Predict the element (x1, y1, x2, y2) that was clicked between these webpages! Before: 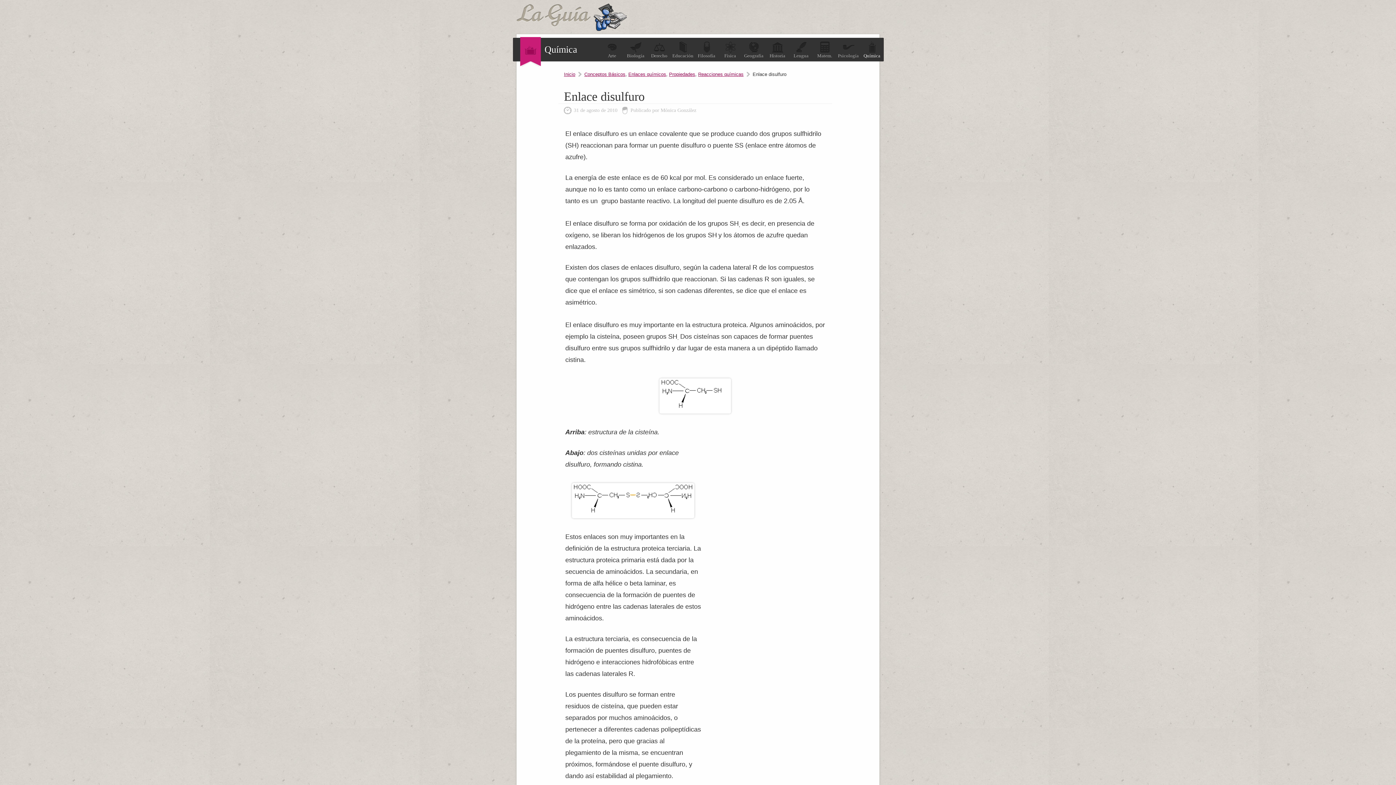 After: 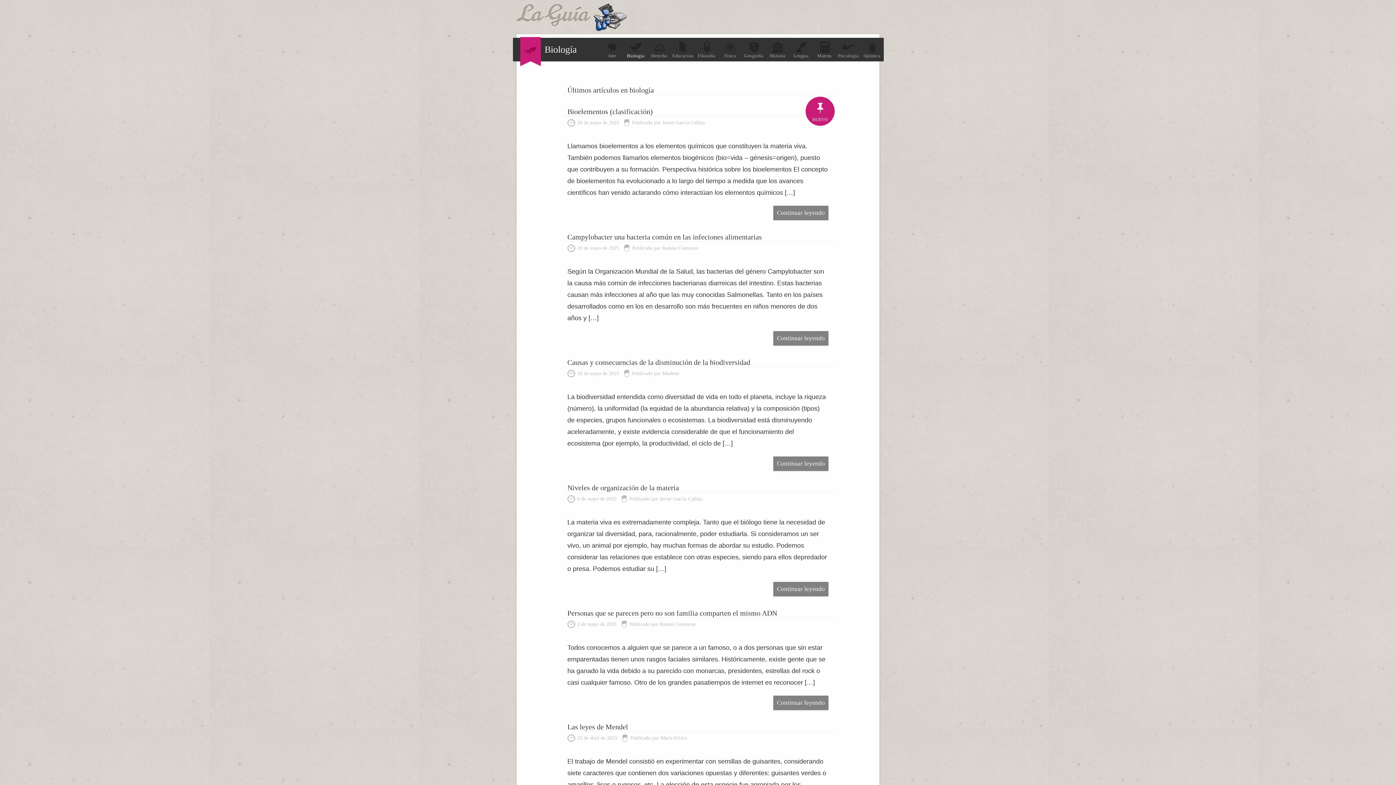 Action: bbox: (624, 41, 647, 58) label: Biología